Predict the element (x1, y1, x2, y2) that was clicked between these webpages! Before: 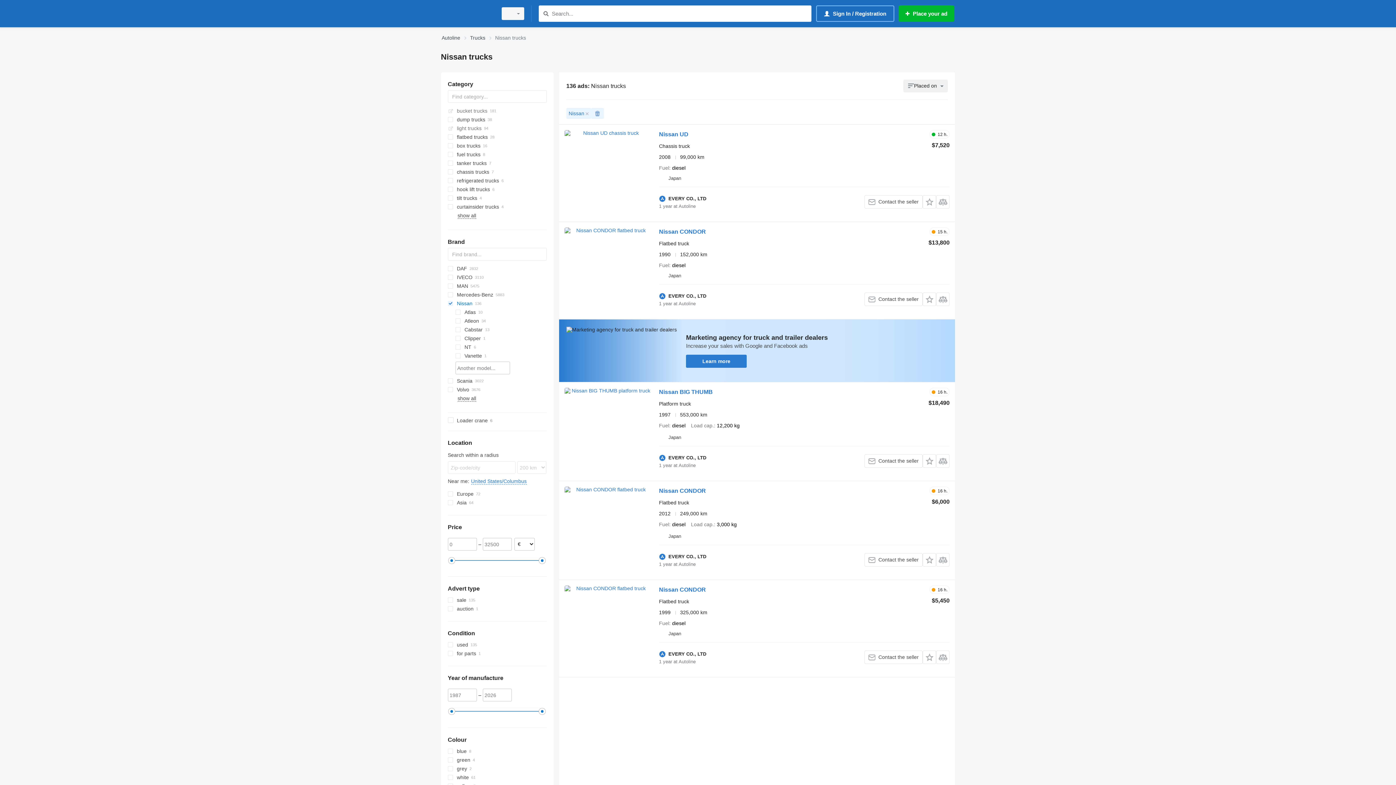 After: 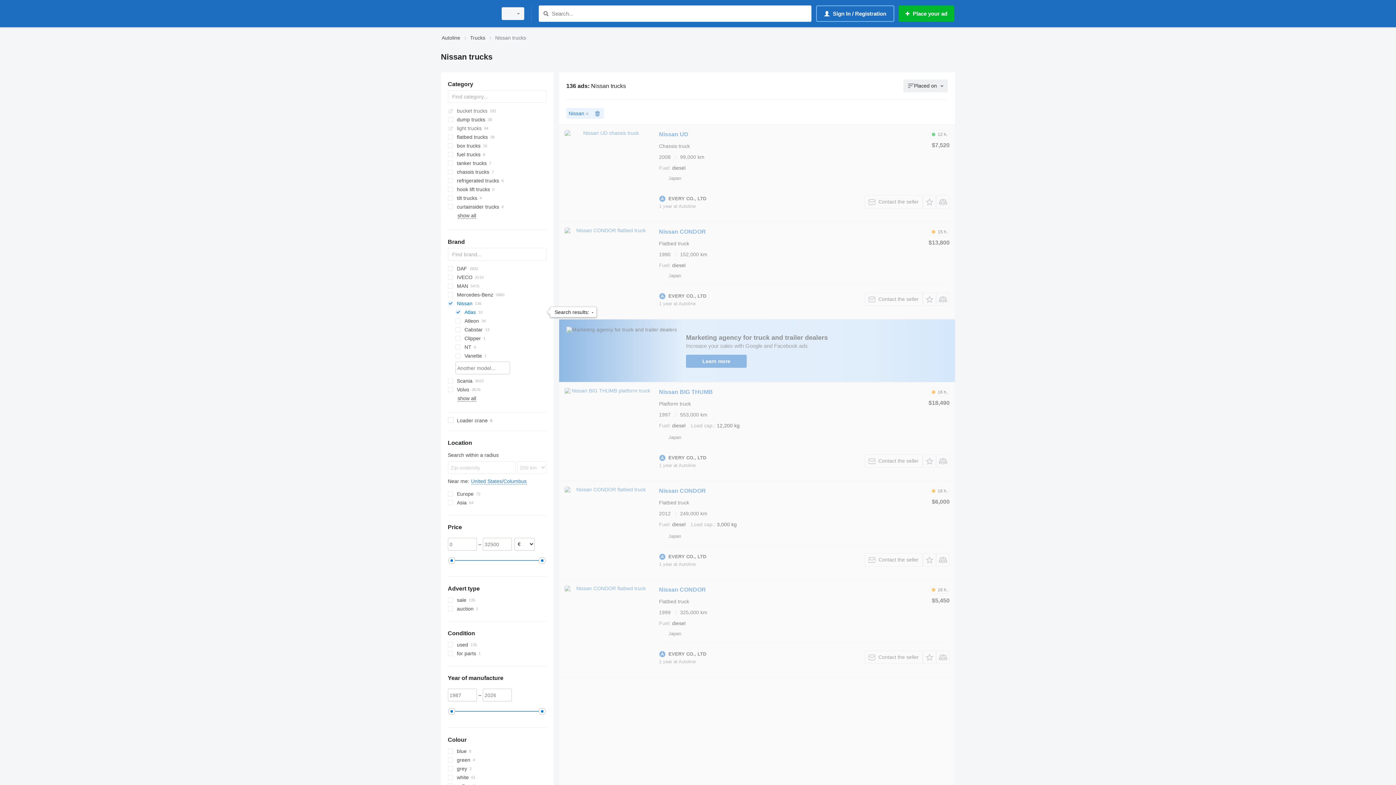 Action: label: Atlas bbox: (455, 308, 546, 316)